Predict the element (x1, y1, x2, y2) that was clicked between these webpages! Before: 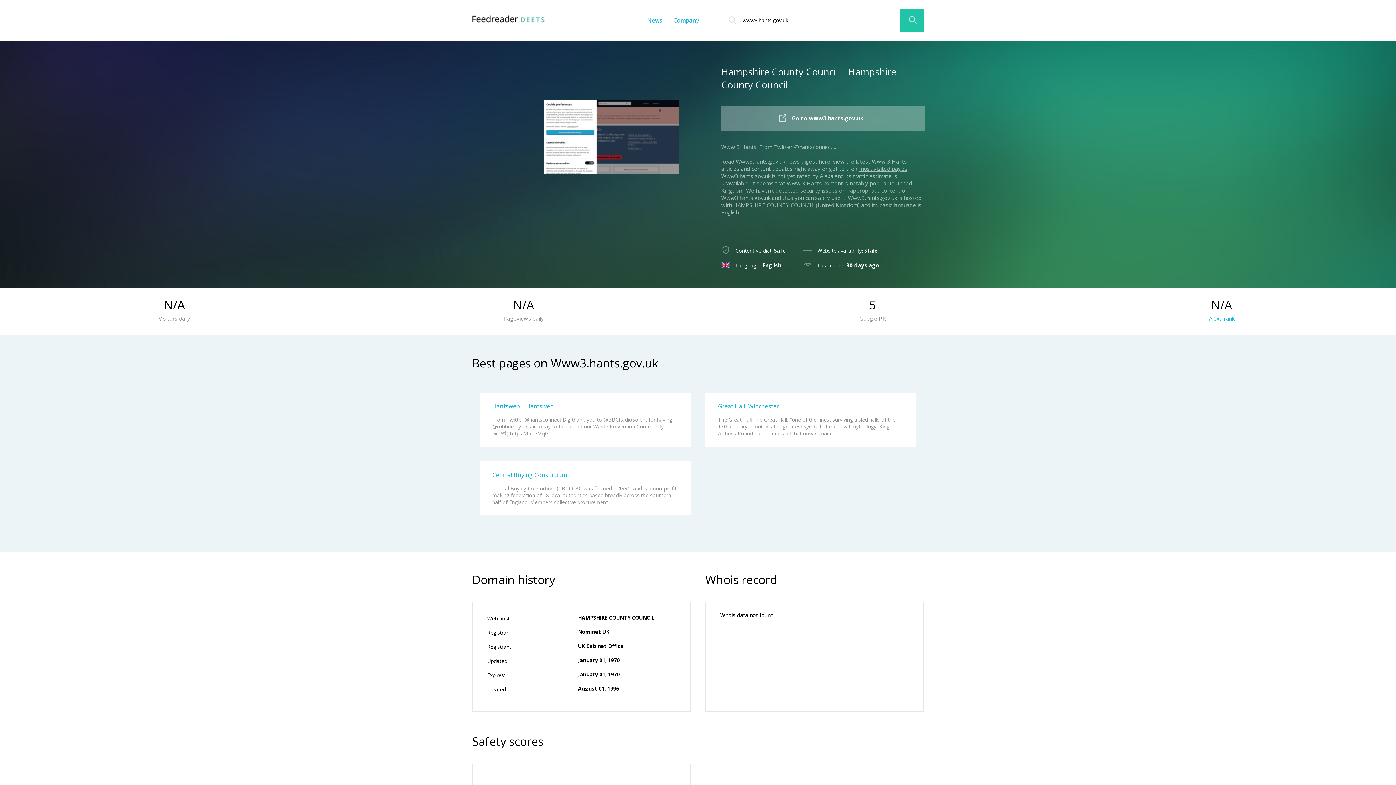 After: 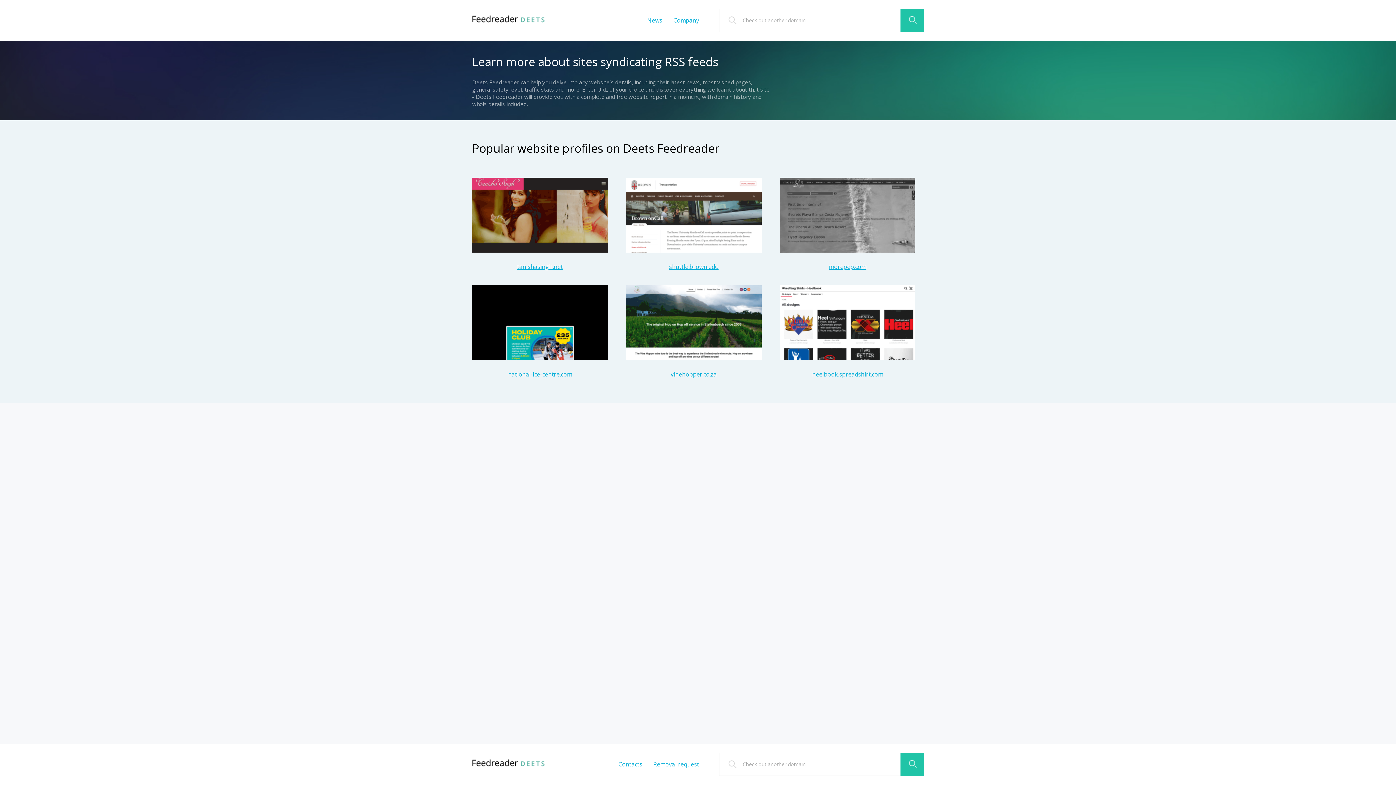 Action: bbox: (472, 15, 545, 22)